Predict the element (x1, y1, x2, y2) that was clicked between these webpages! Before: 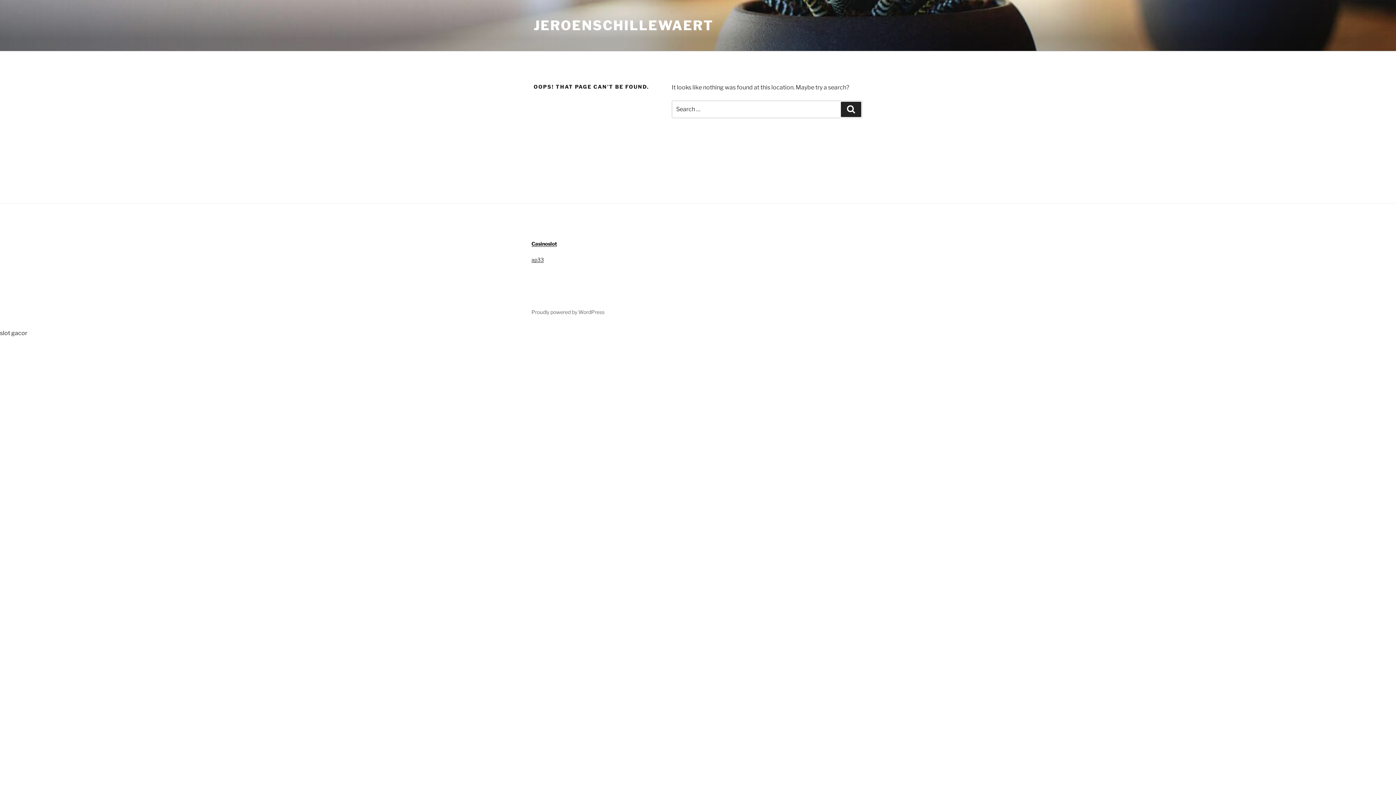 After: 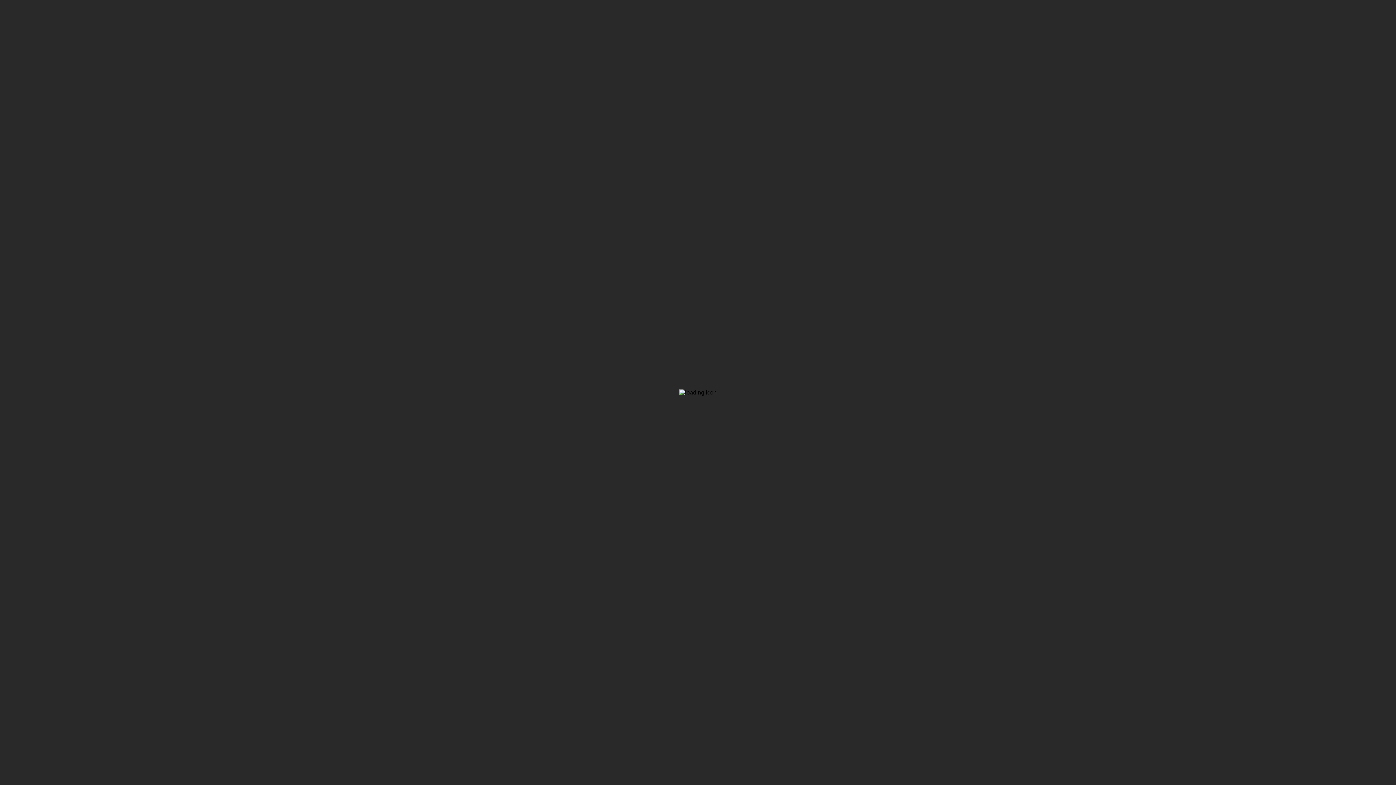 Action: bbox: (531, 256, 544, 263) label: ap33